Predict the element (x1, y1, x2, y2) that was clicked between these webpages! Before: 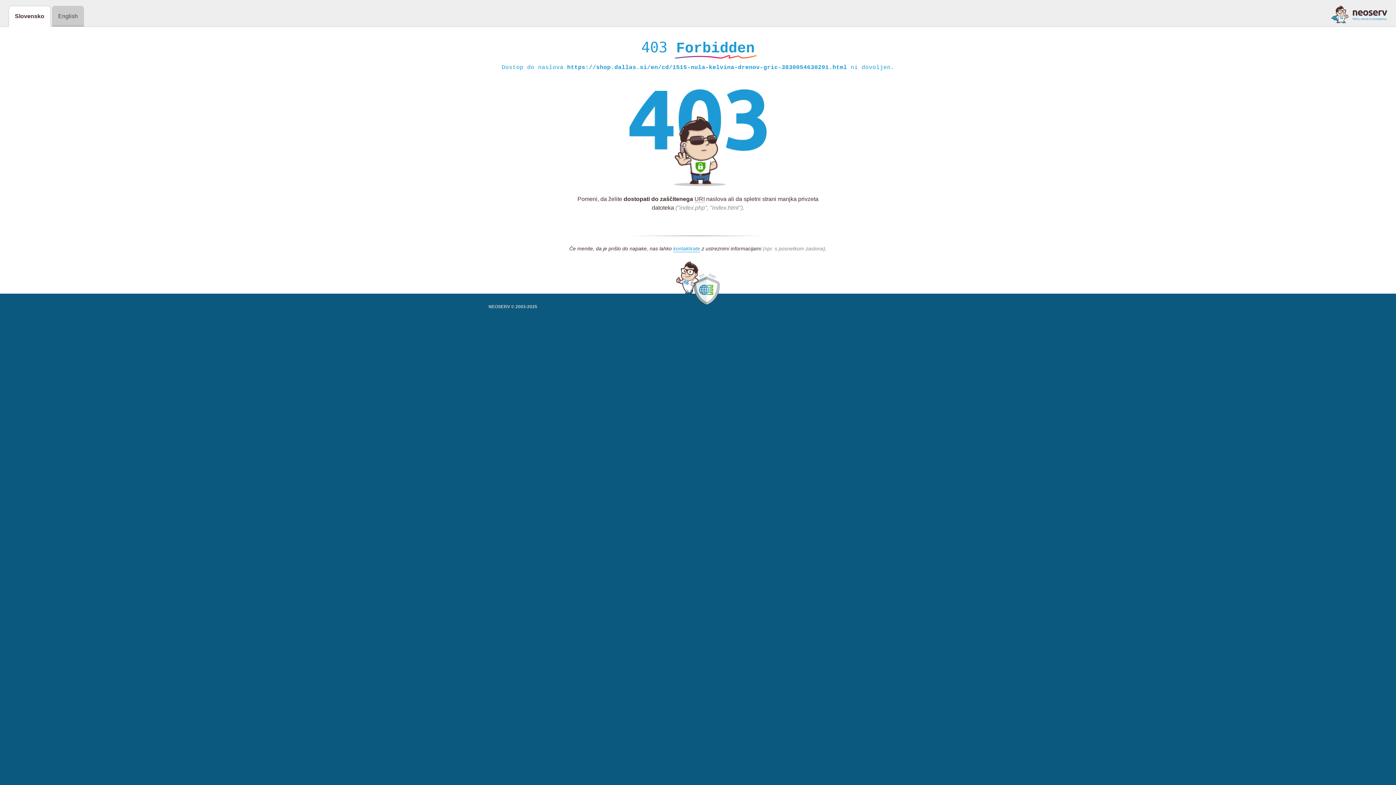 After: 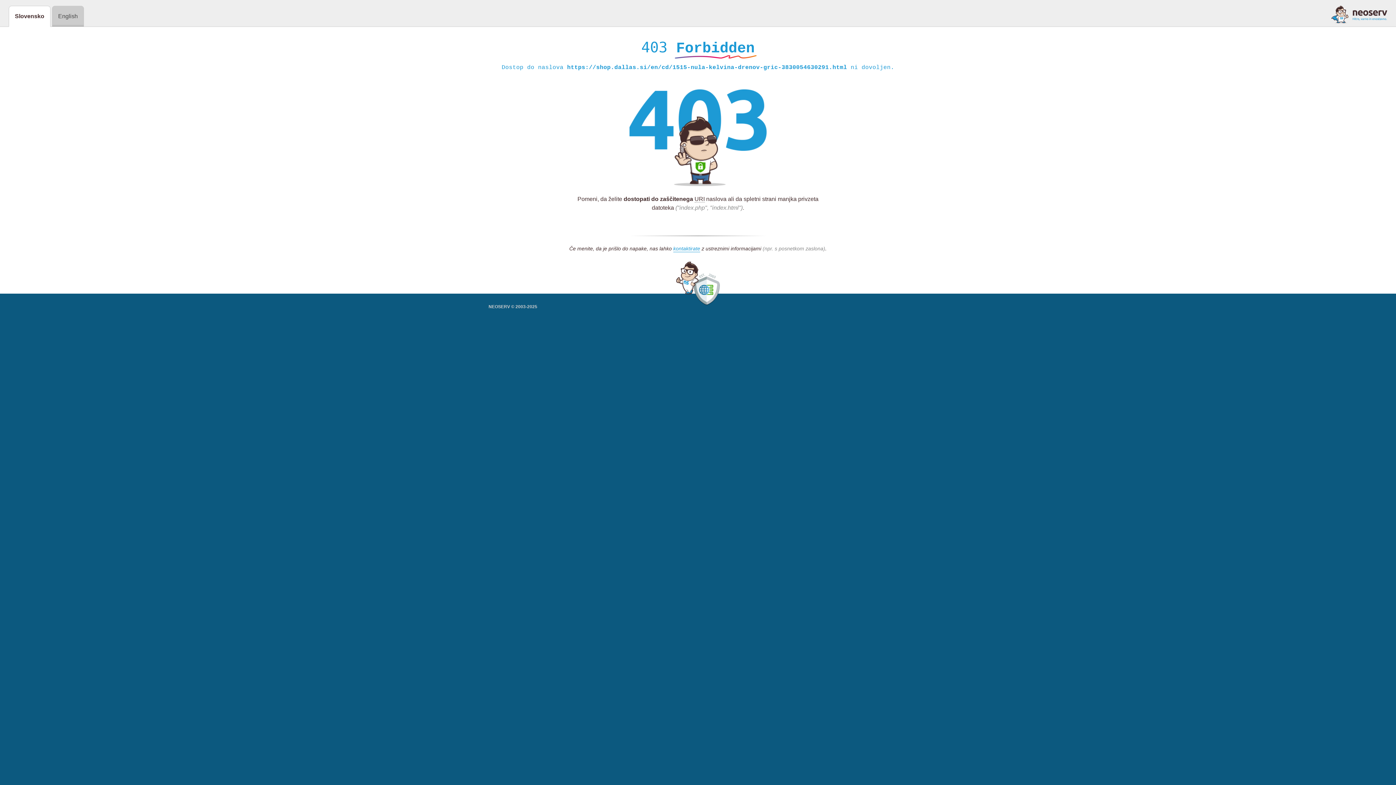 Action: bbox: (1331, 5, 1387, 23)